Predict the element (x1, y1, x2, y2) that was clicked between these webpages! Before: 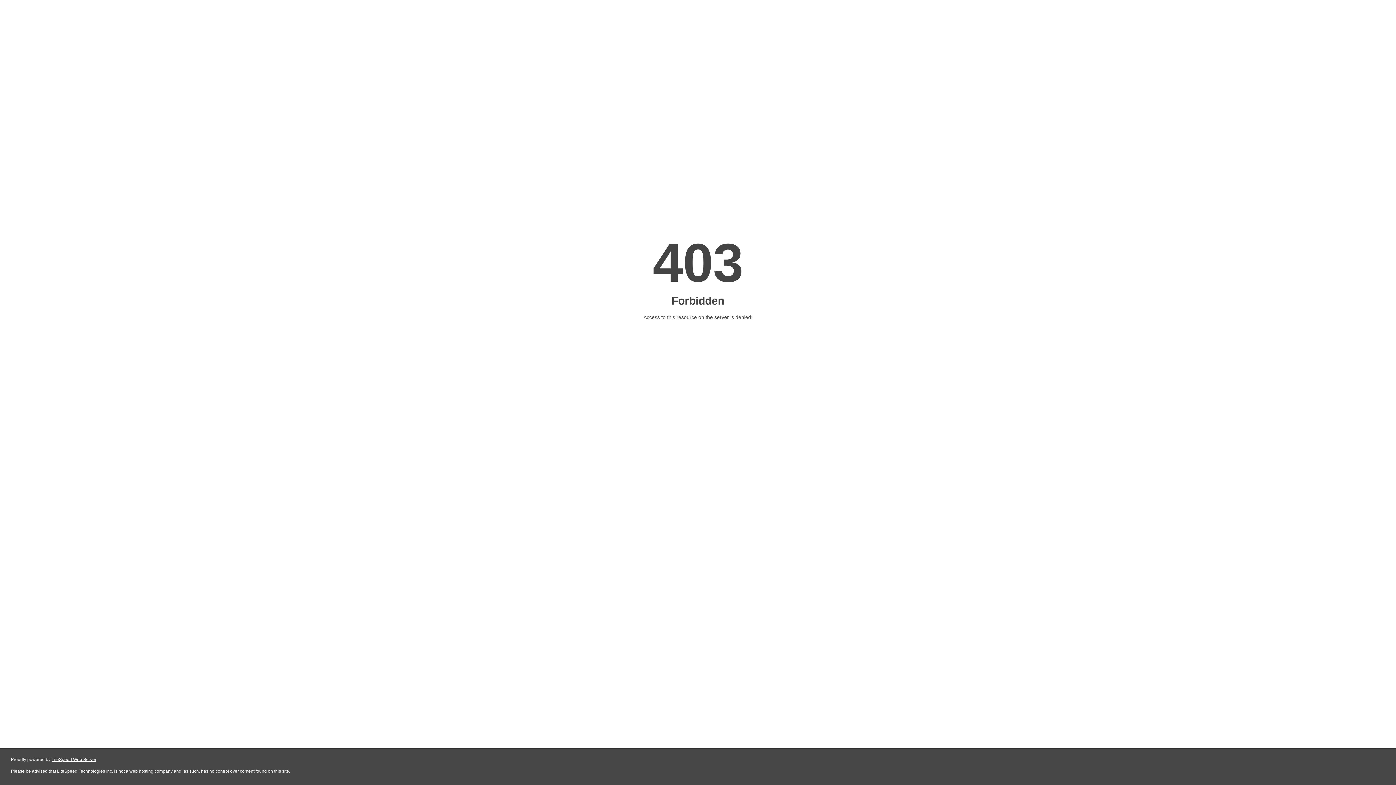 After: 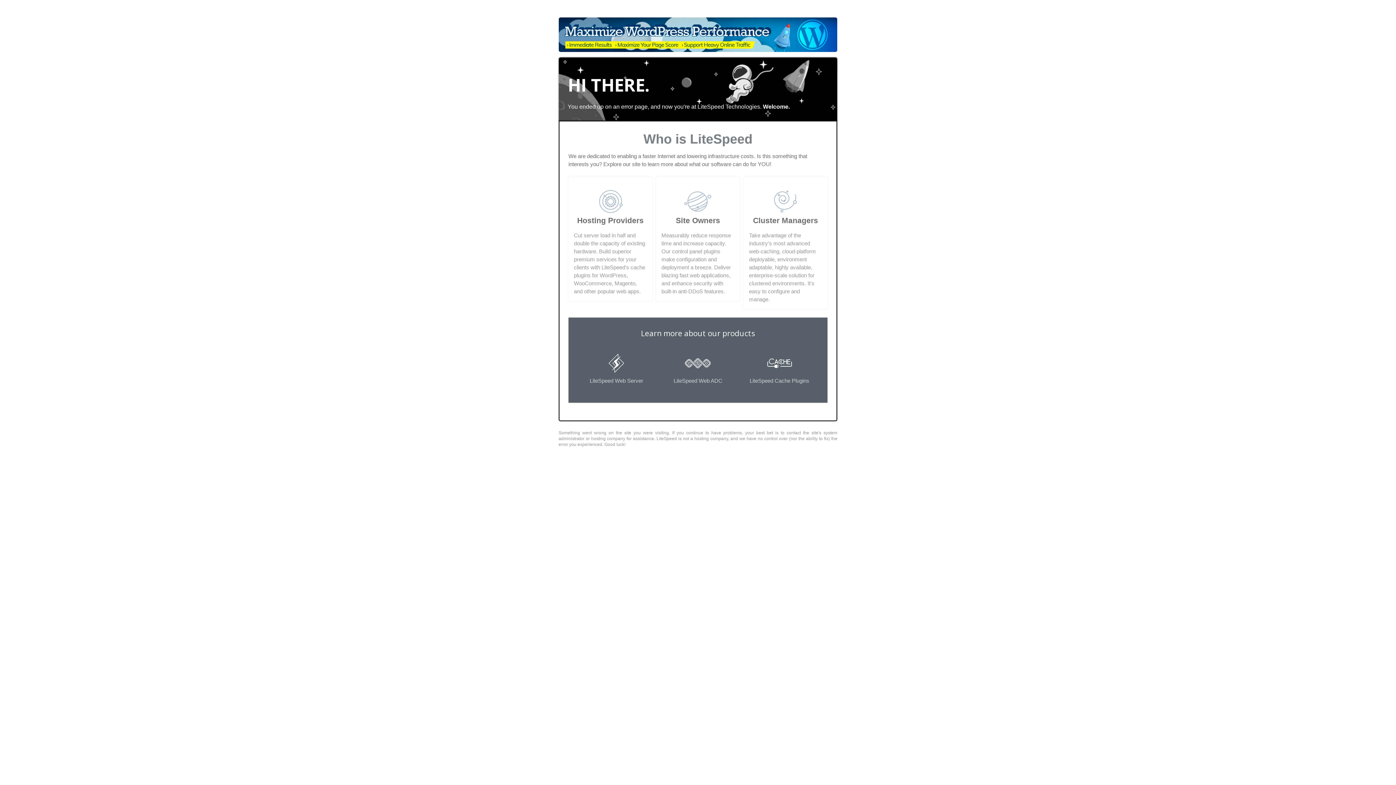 Action: bbox: (51, 757, 96, 762) label: LiteSpeed Web Server